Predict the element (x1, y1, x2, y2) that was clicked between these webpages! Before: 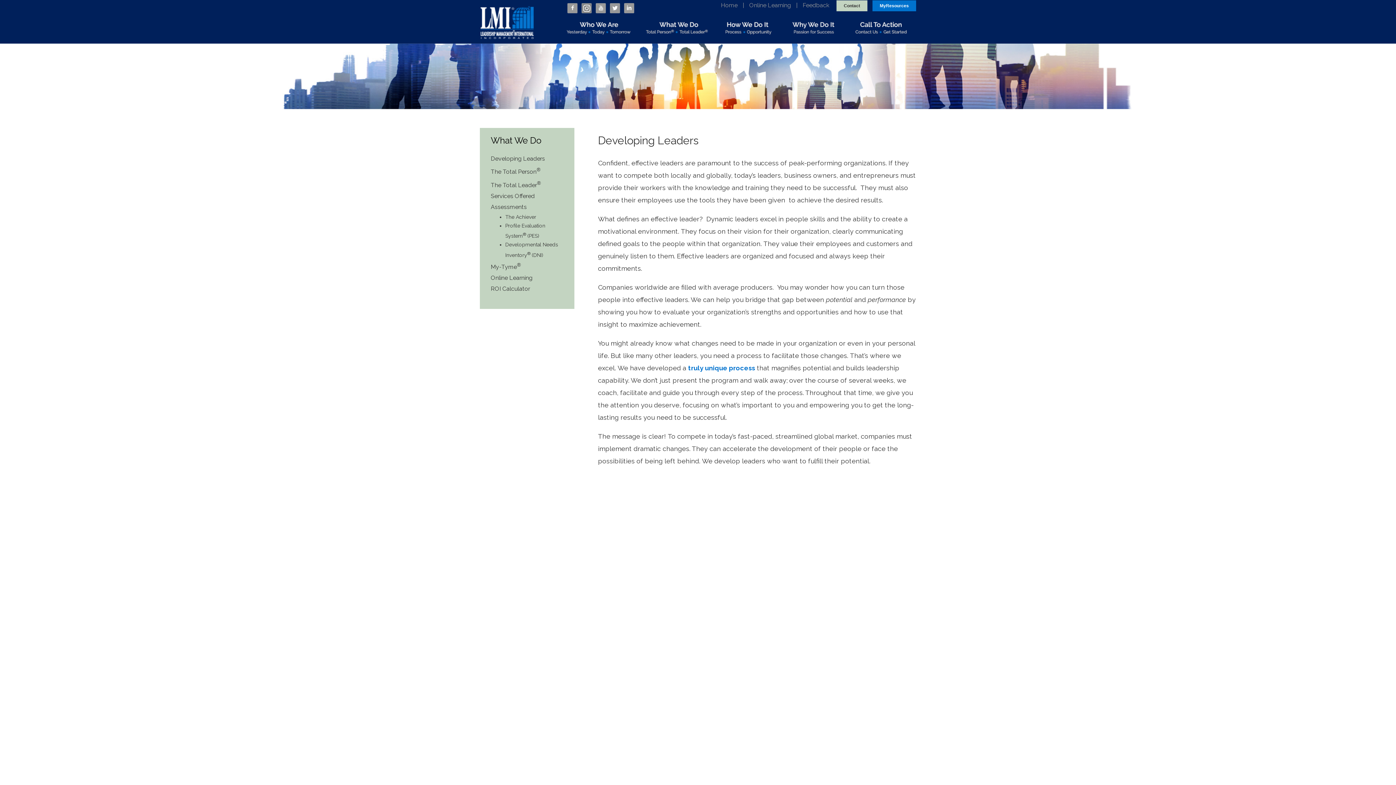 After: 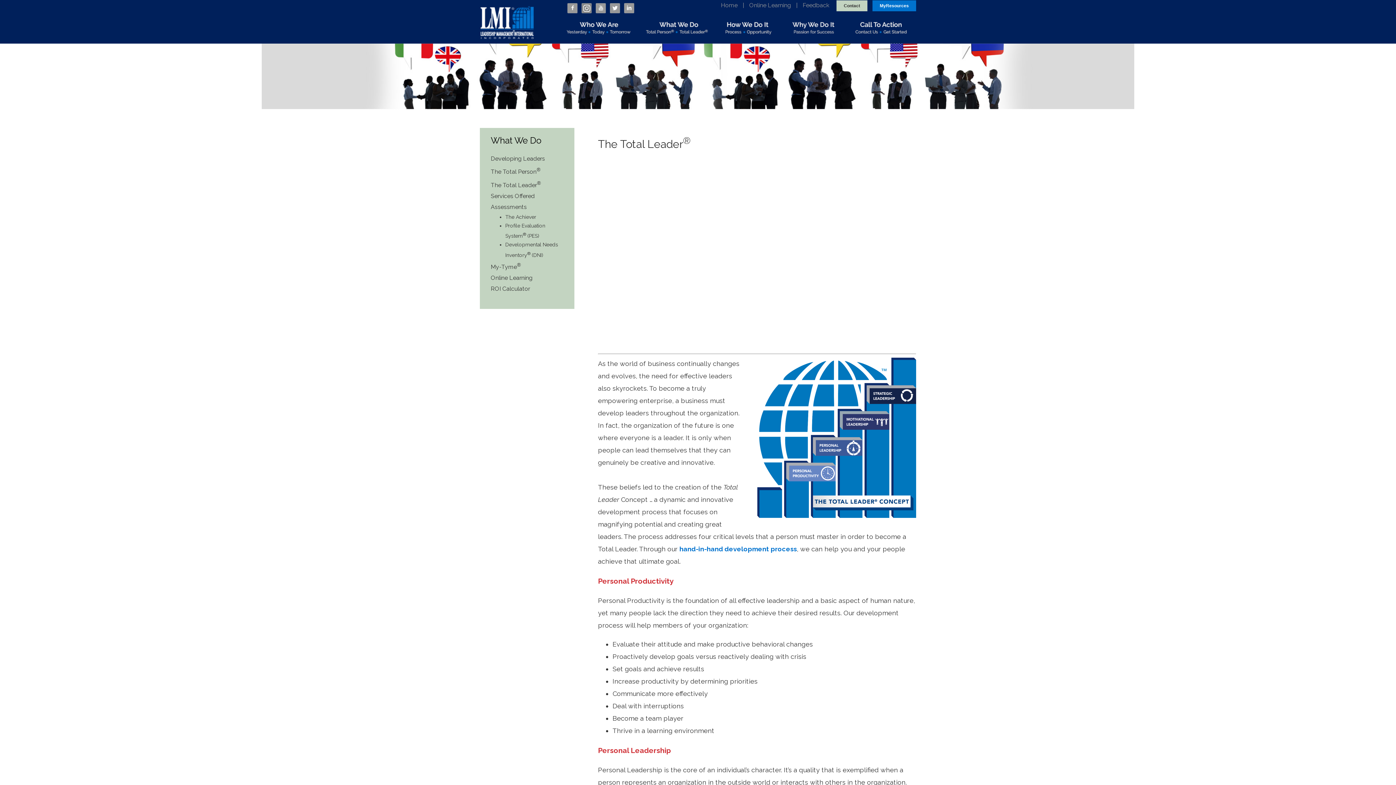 Action: bbox: (490, 181, 541, 188) label: The Total Leader®